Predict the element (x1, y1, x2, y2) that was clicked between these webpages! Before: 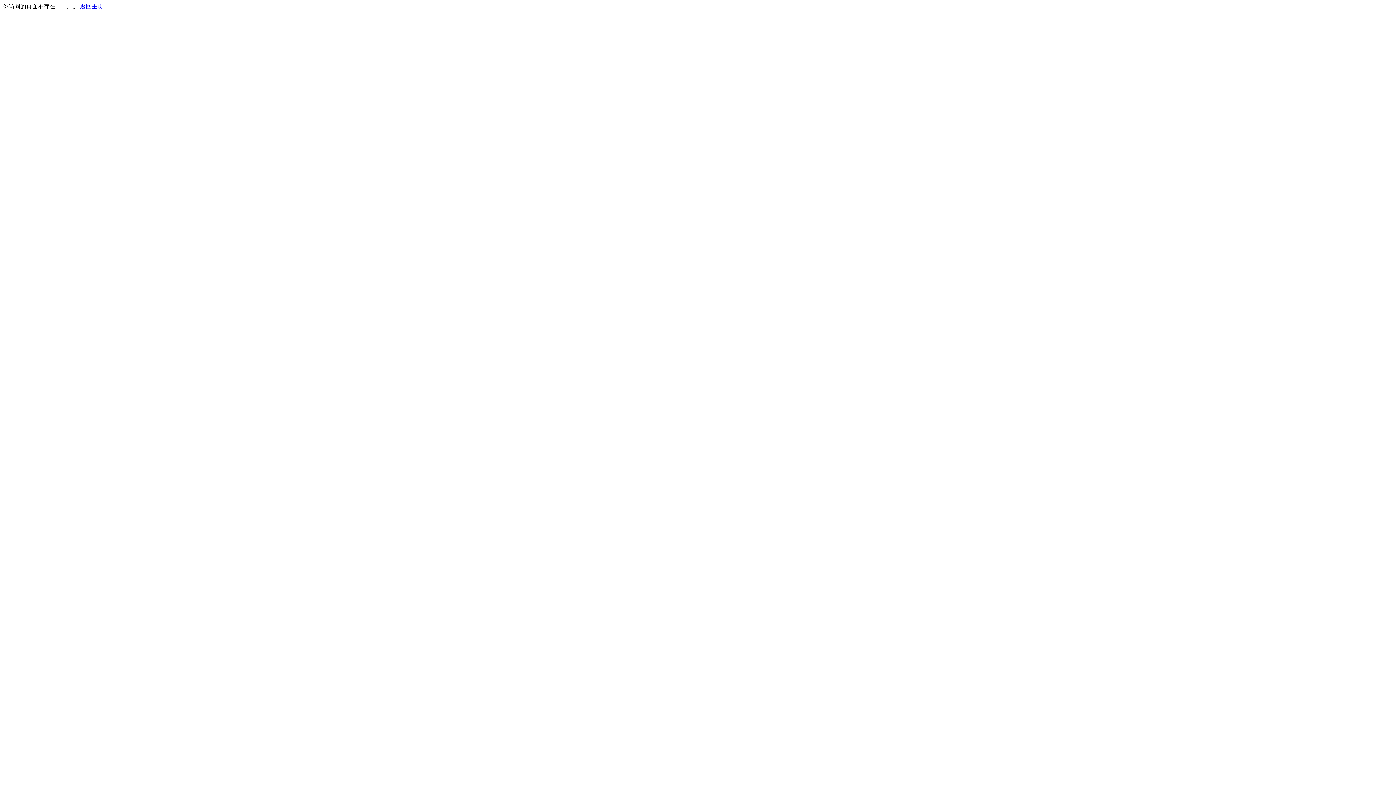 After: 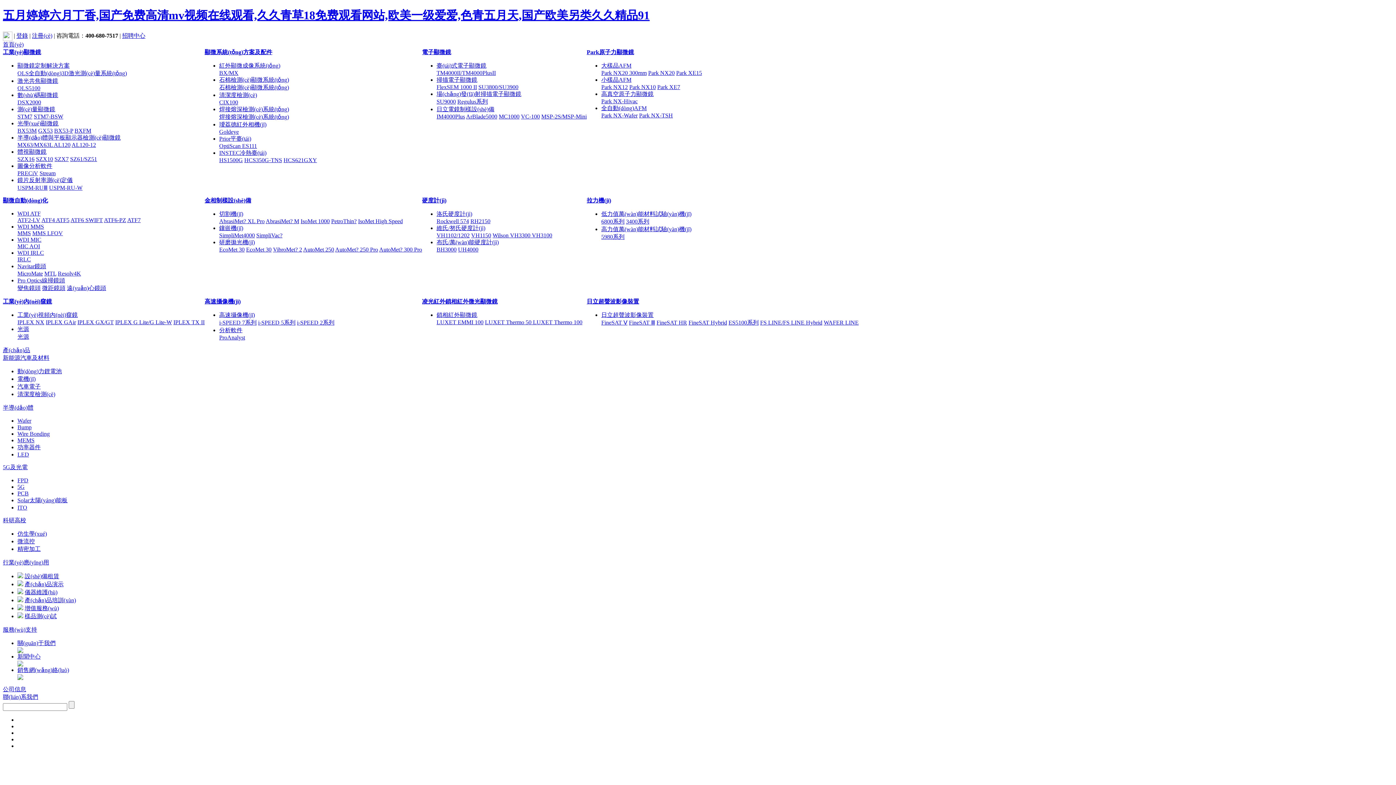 Action: bbox: (80, 3, 103, 9) label: 返回主页